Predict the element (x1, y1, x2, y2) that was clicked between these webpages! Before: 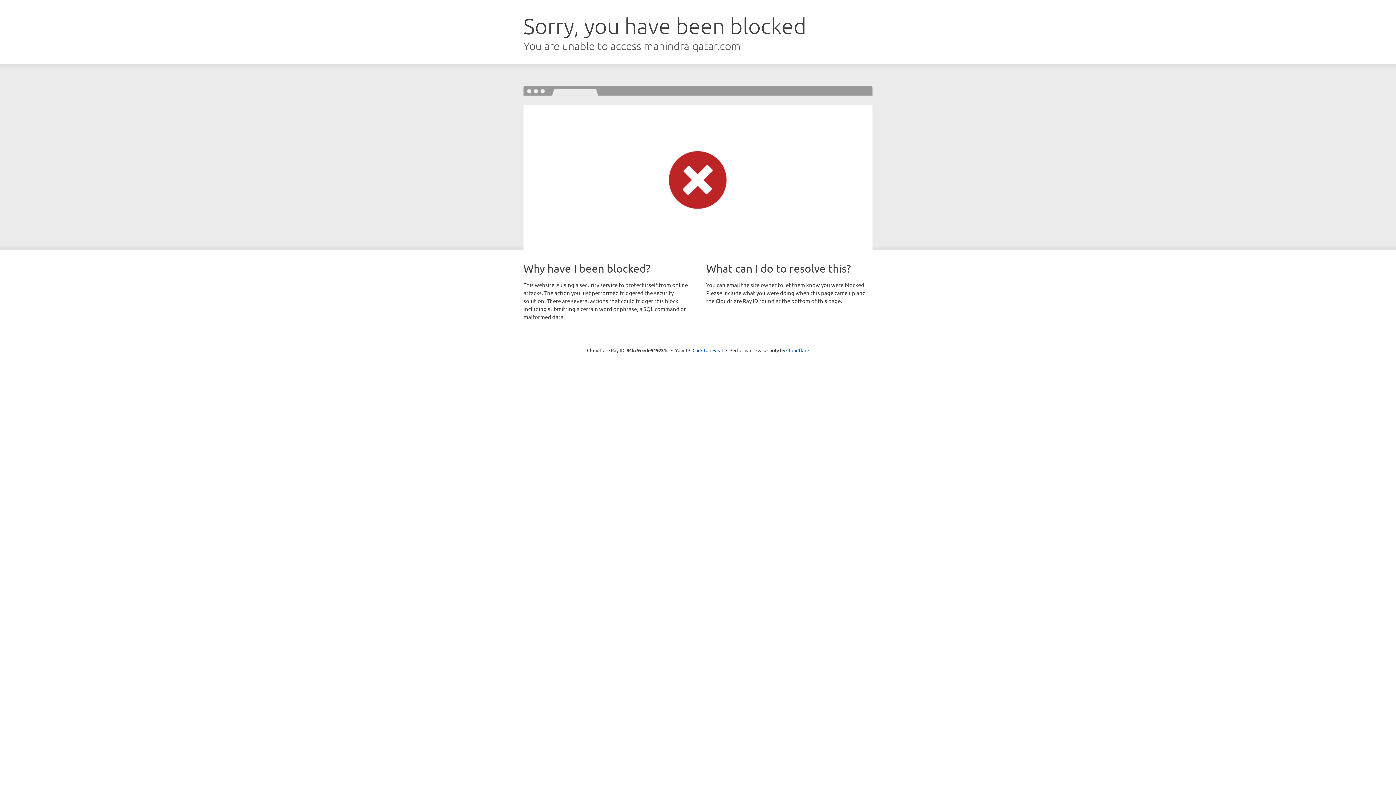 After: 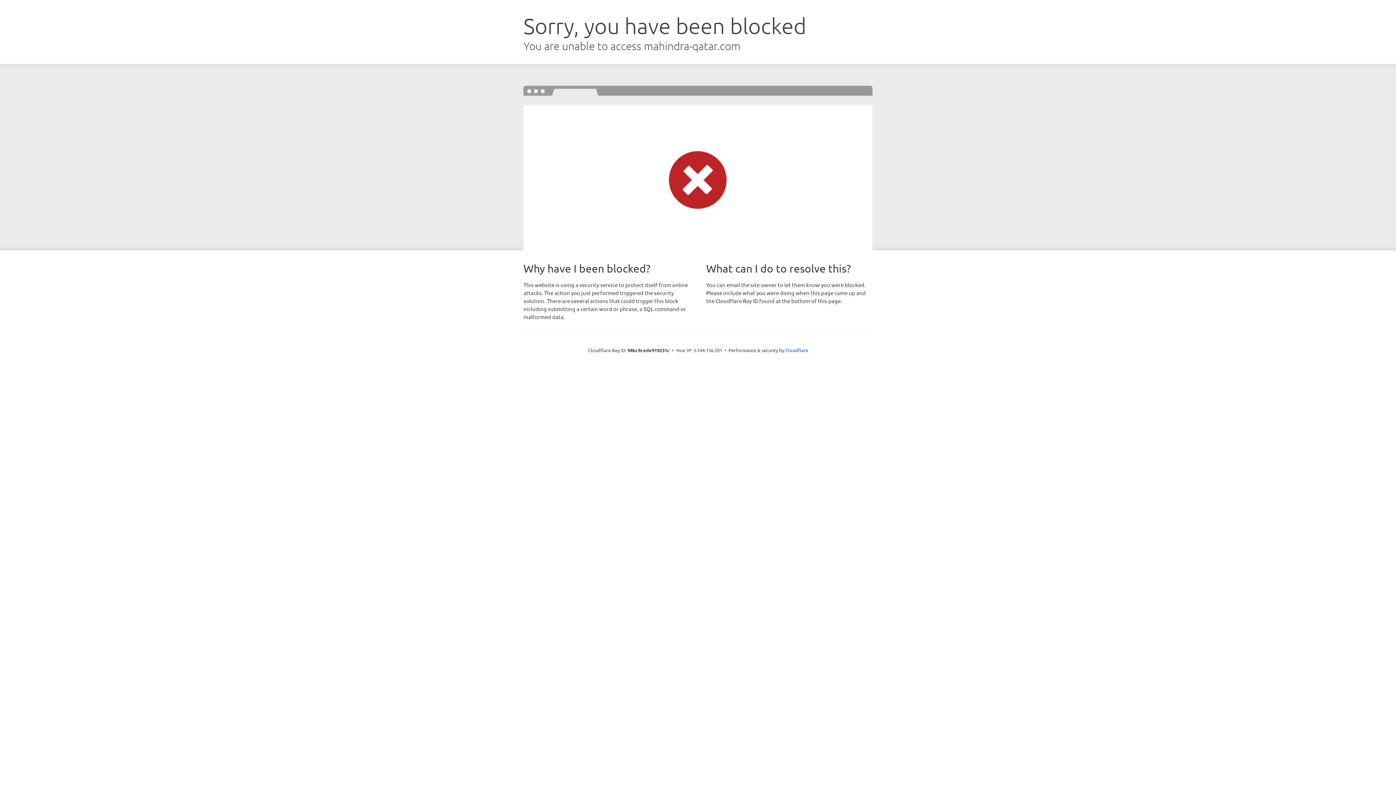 Action: bbox: (692, 346, 723, 353) label: Click to reveal